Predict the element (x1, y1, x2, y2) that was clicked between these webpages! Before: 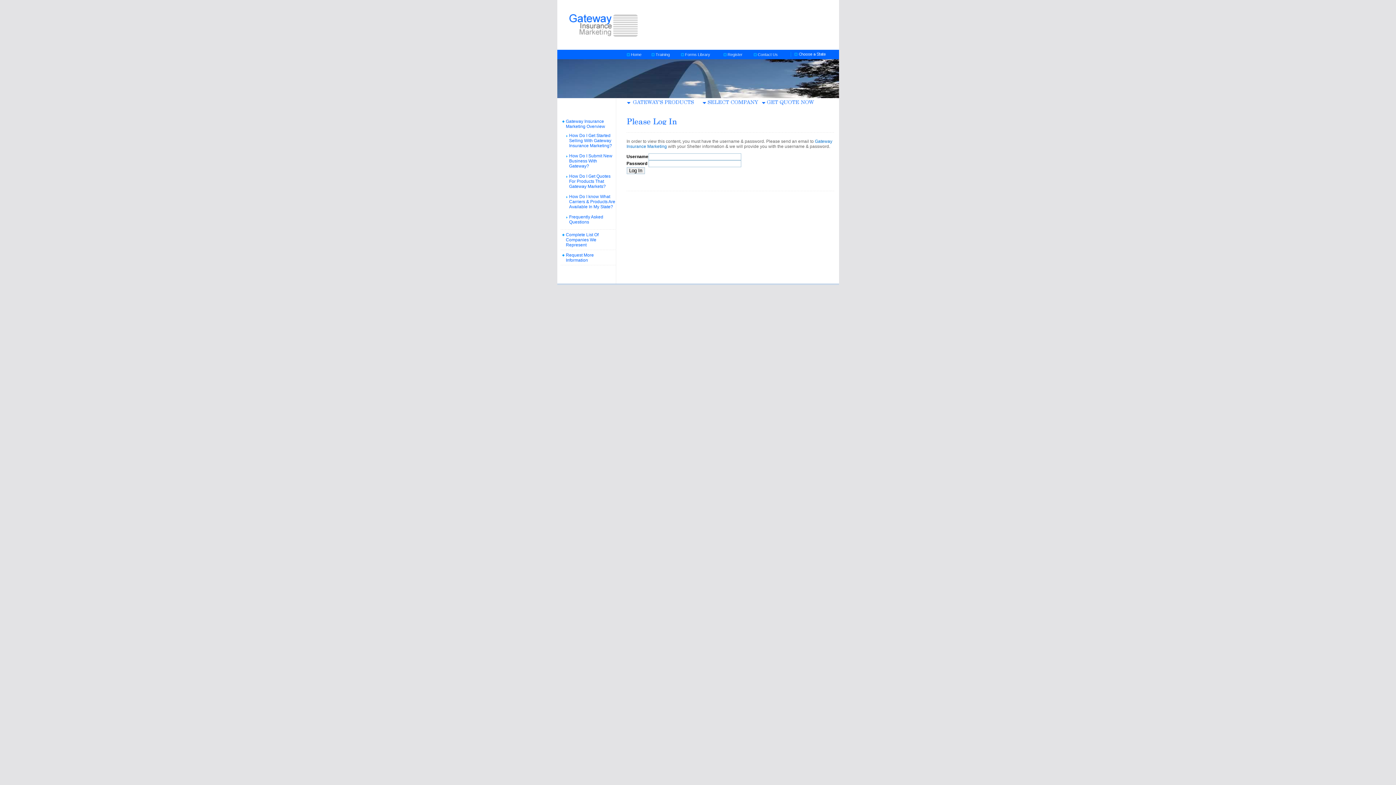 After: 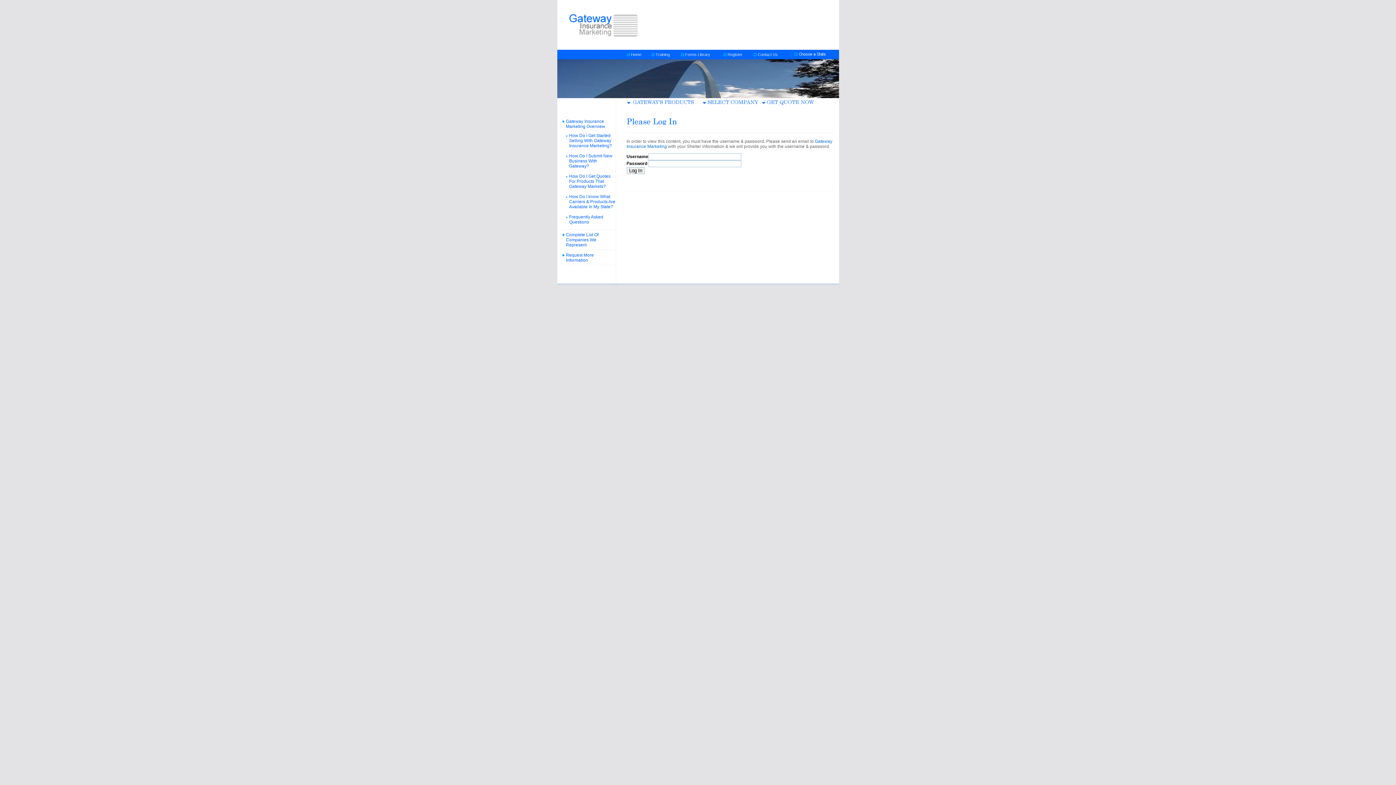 Action: bbox: (651, 52, 670, 56) label: Training